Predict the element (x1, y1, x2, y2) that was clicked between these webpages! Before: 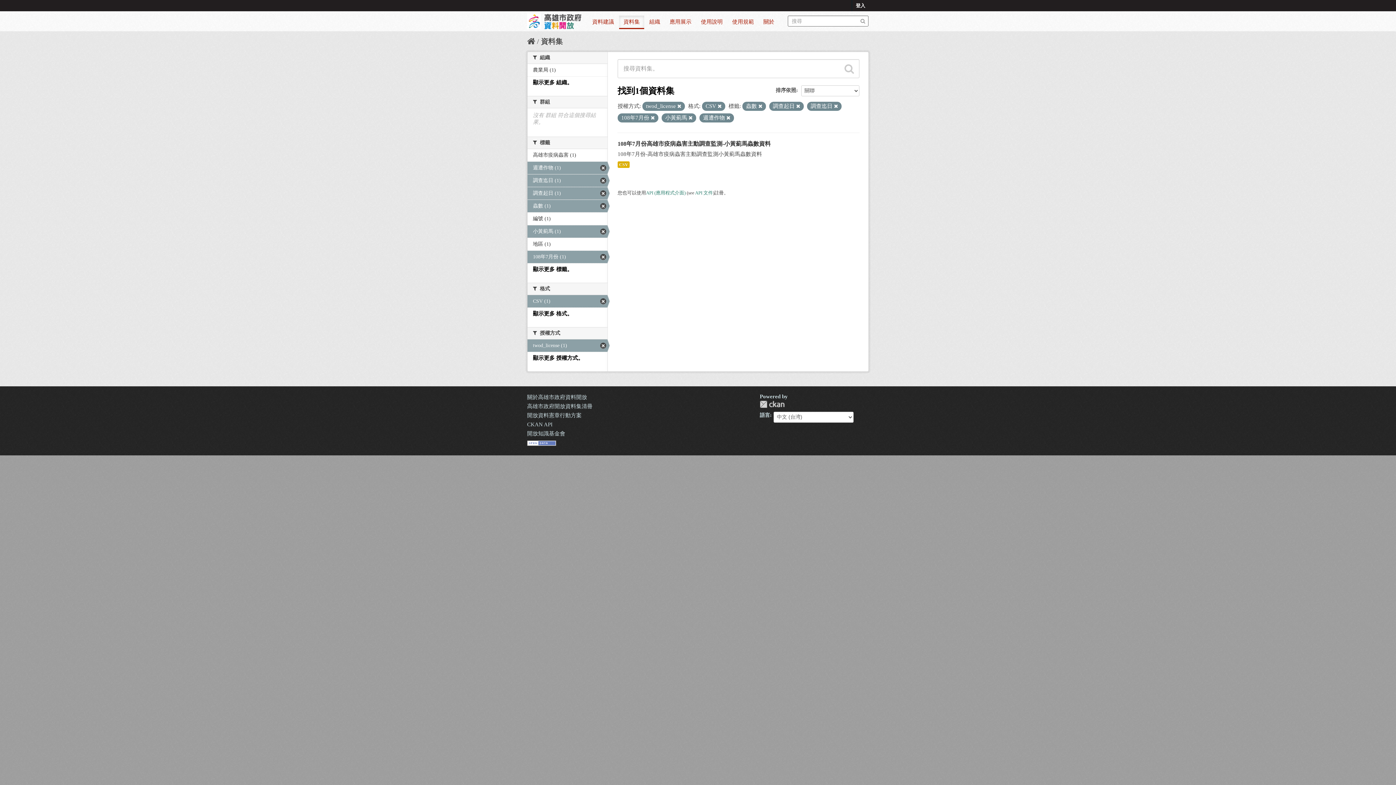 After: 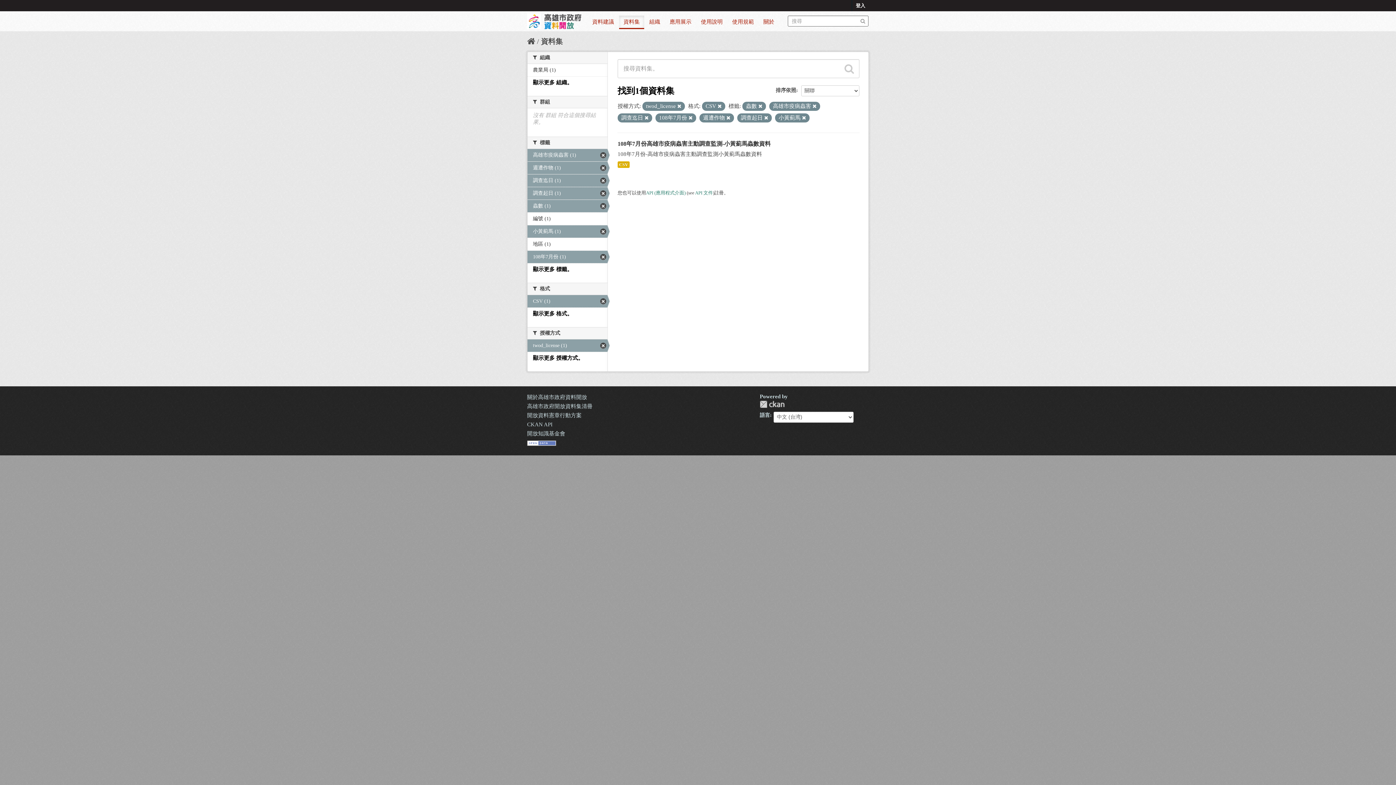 Action: bbox: (527, 149, 607, 161) label: 高雄市疫病蟲害 (1)